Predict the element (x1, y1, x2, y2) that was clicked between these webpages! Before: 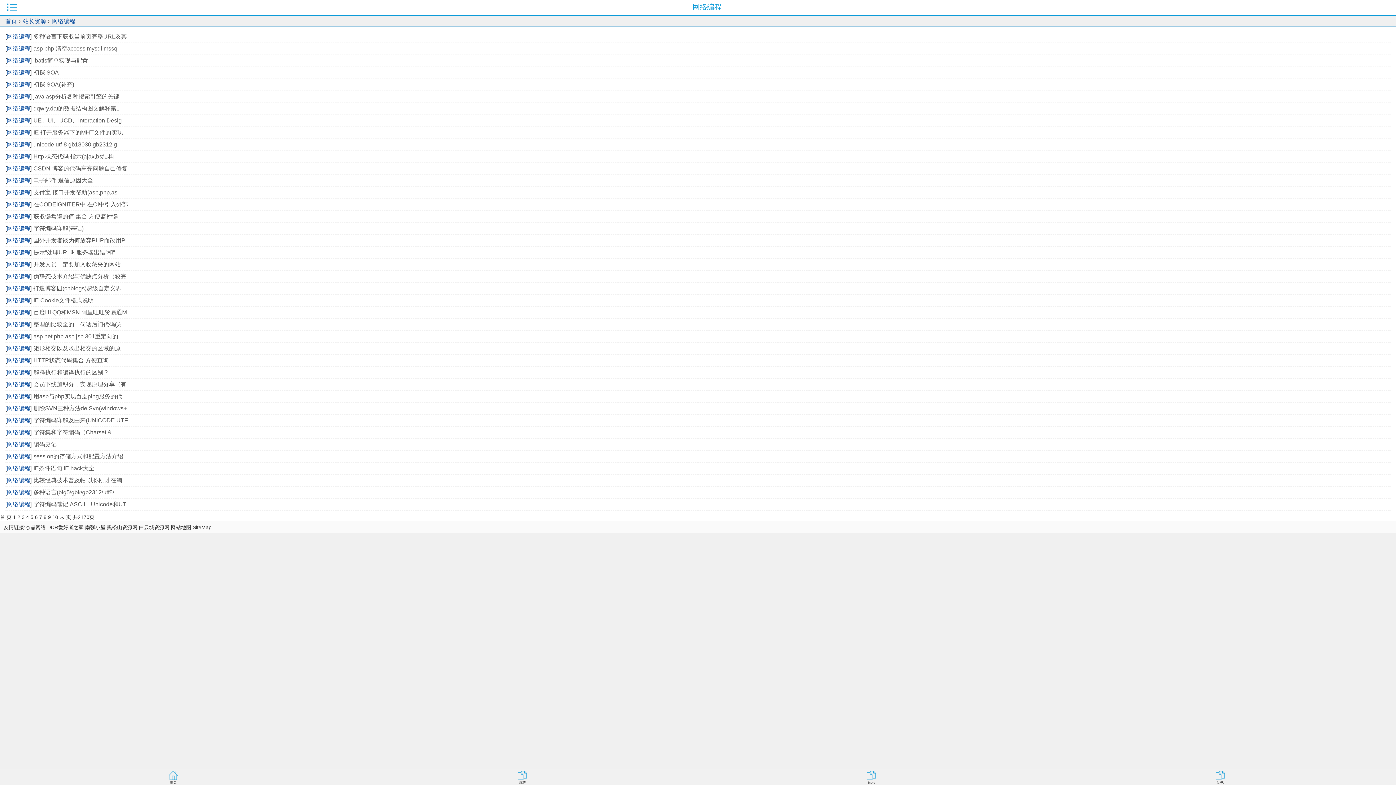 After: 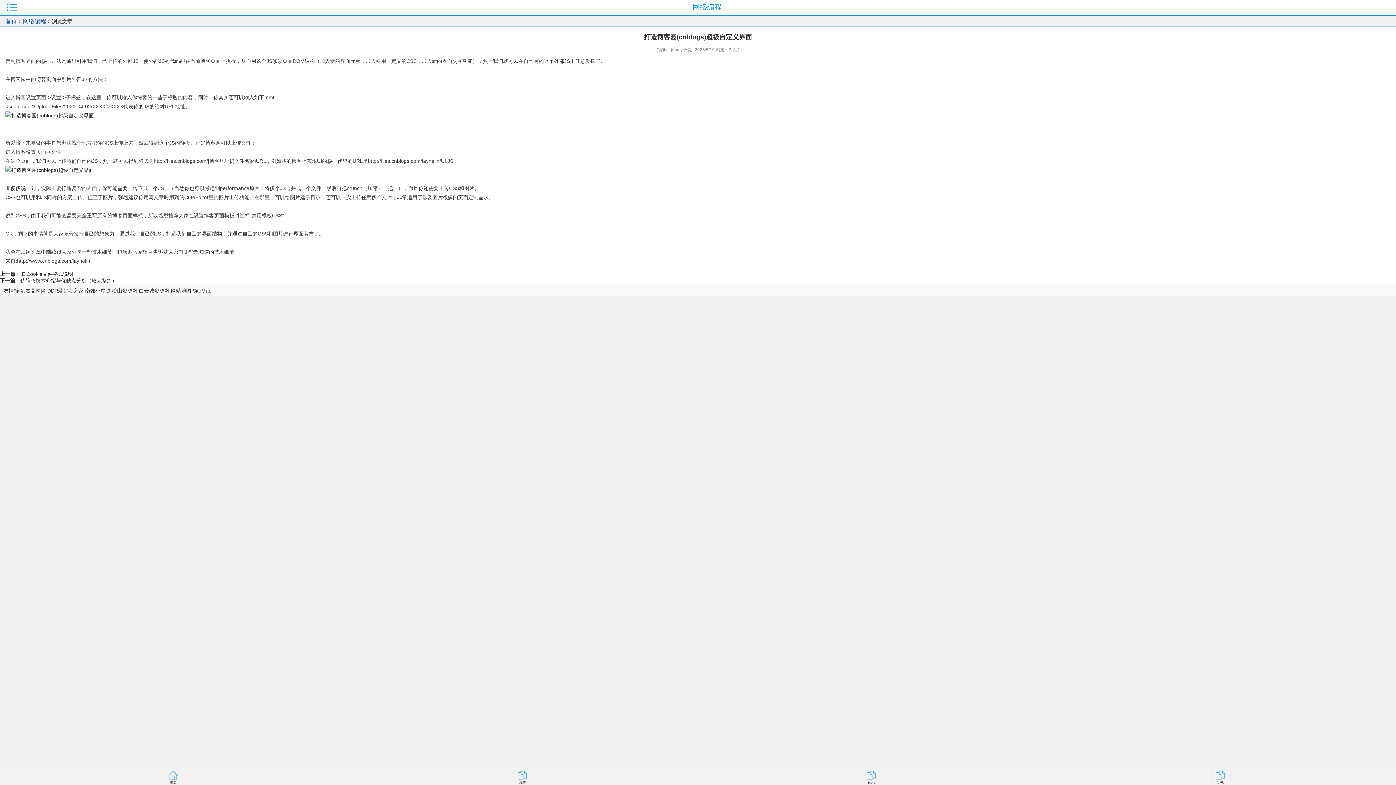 Action: bbox: (31, 285, 121, 291) label: 打造博客园(cnblogs)超级自定义界